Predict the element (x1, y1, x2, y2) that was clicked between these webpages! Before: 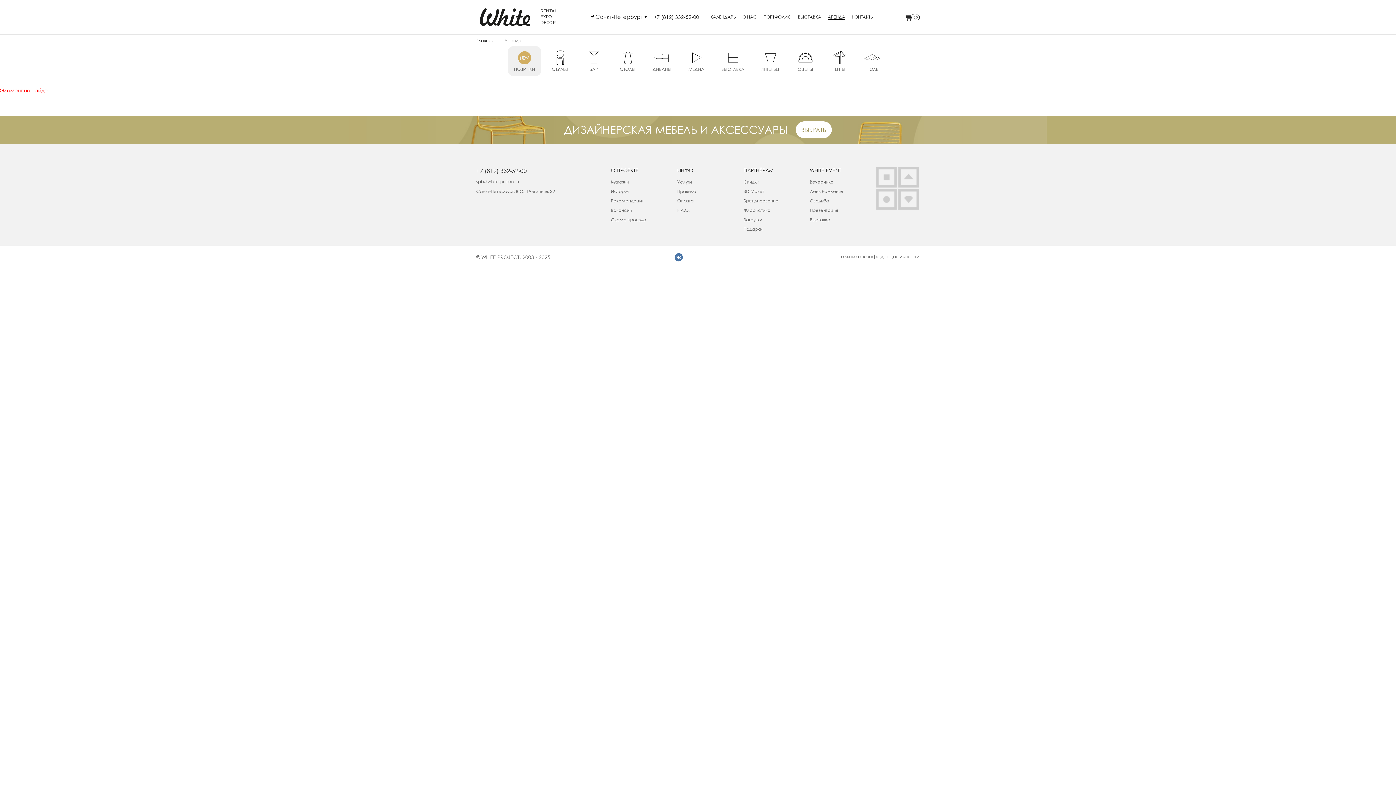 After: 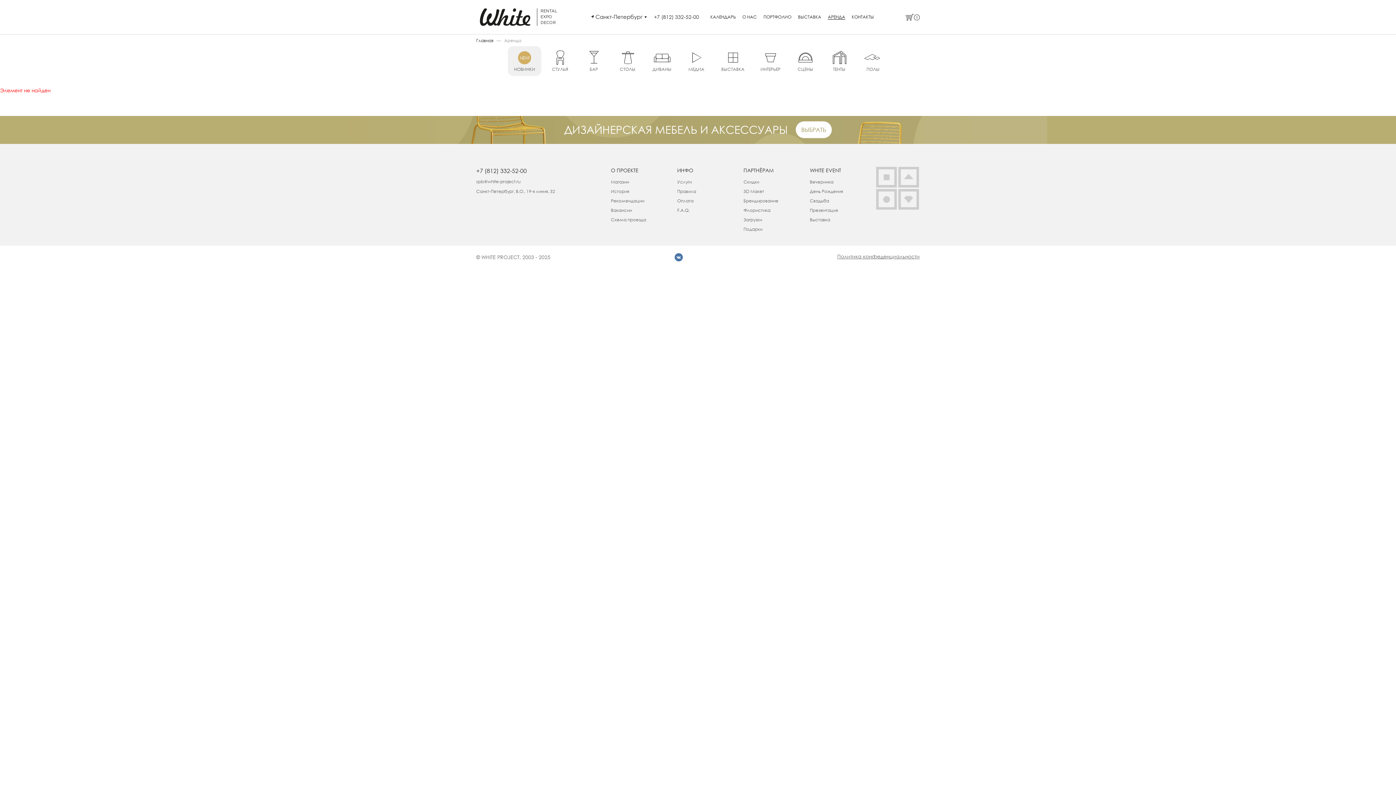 Action: bbox: (674, 253, 683, 261)